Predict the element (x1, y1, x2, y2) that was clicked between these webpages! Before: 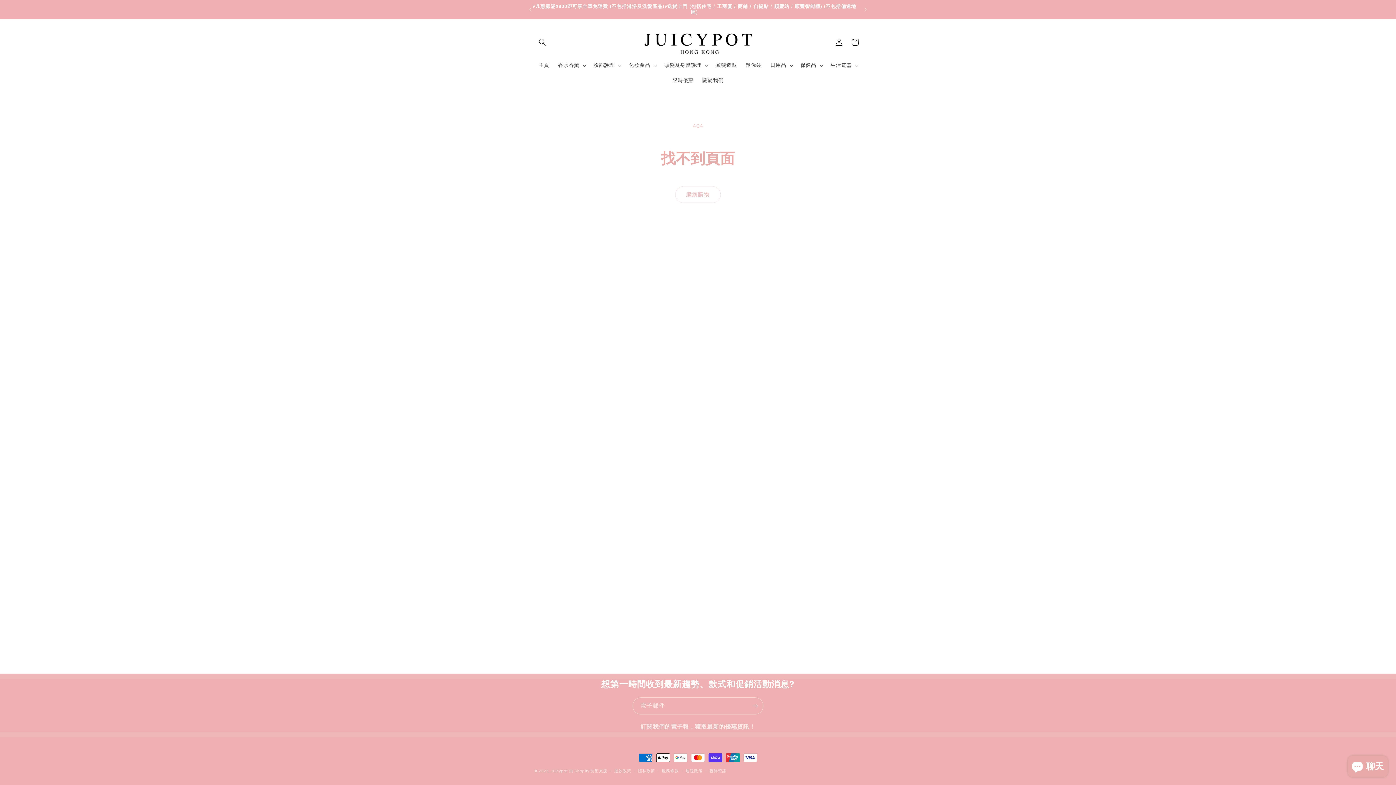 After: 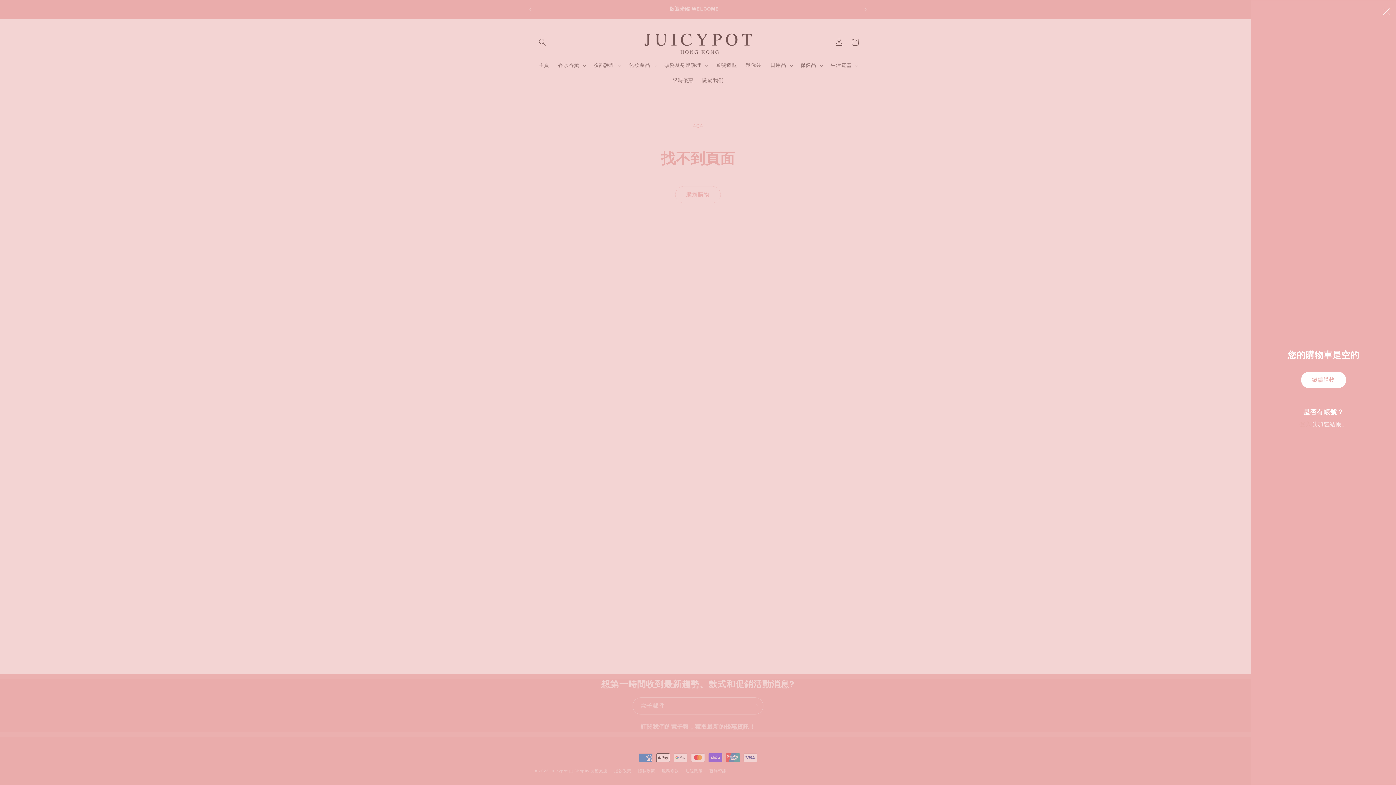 Action: bbox: (847, 34, 863, 50) label: 購物車